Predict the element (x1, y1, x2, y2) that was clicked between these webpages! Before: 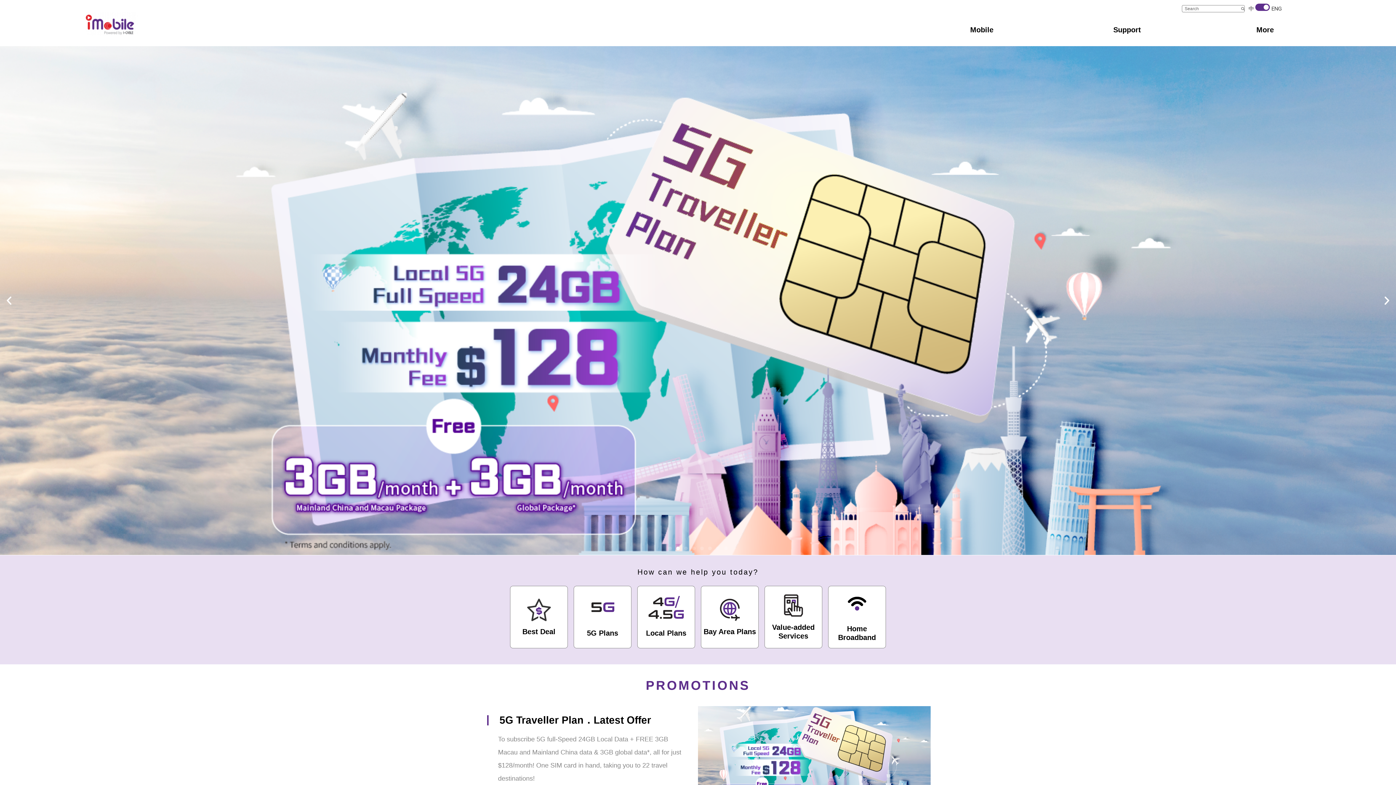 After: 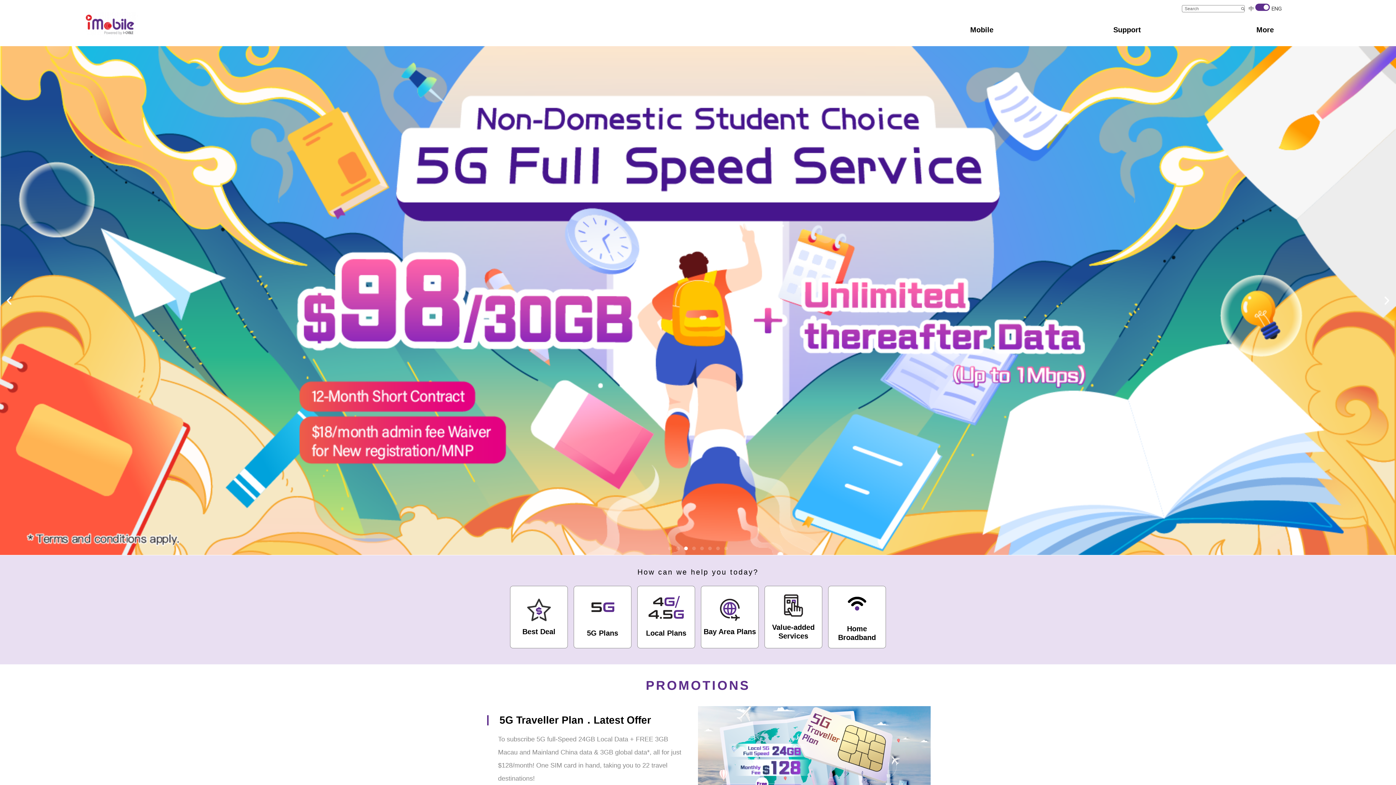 Action: bbox: (3, 295, 14, 306) label: Previous slide